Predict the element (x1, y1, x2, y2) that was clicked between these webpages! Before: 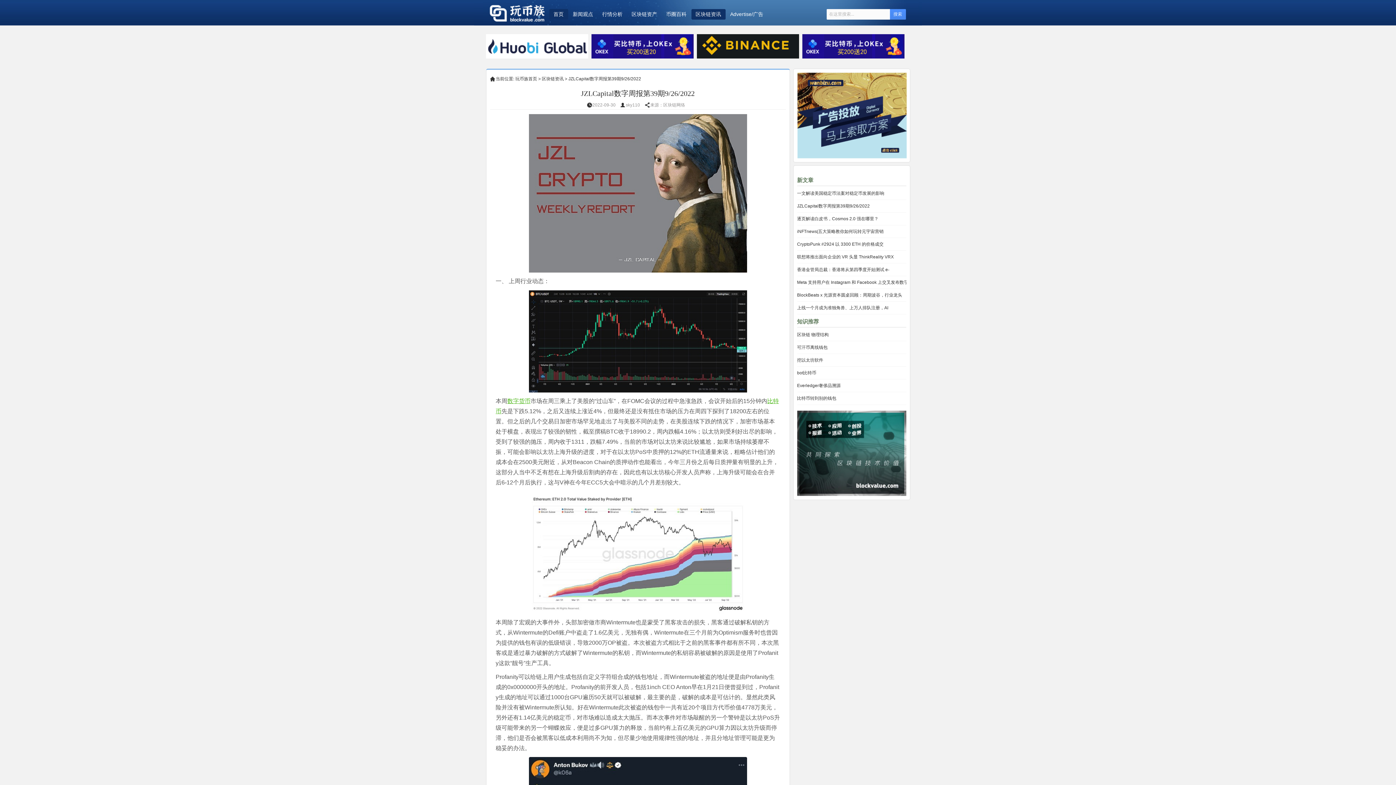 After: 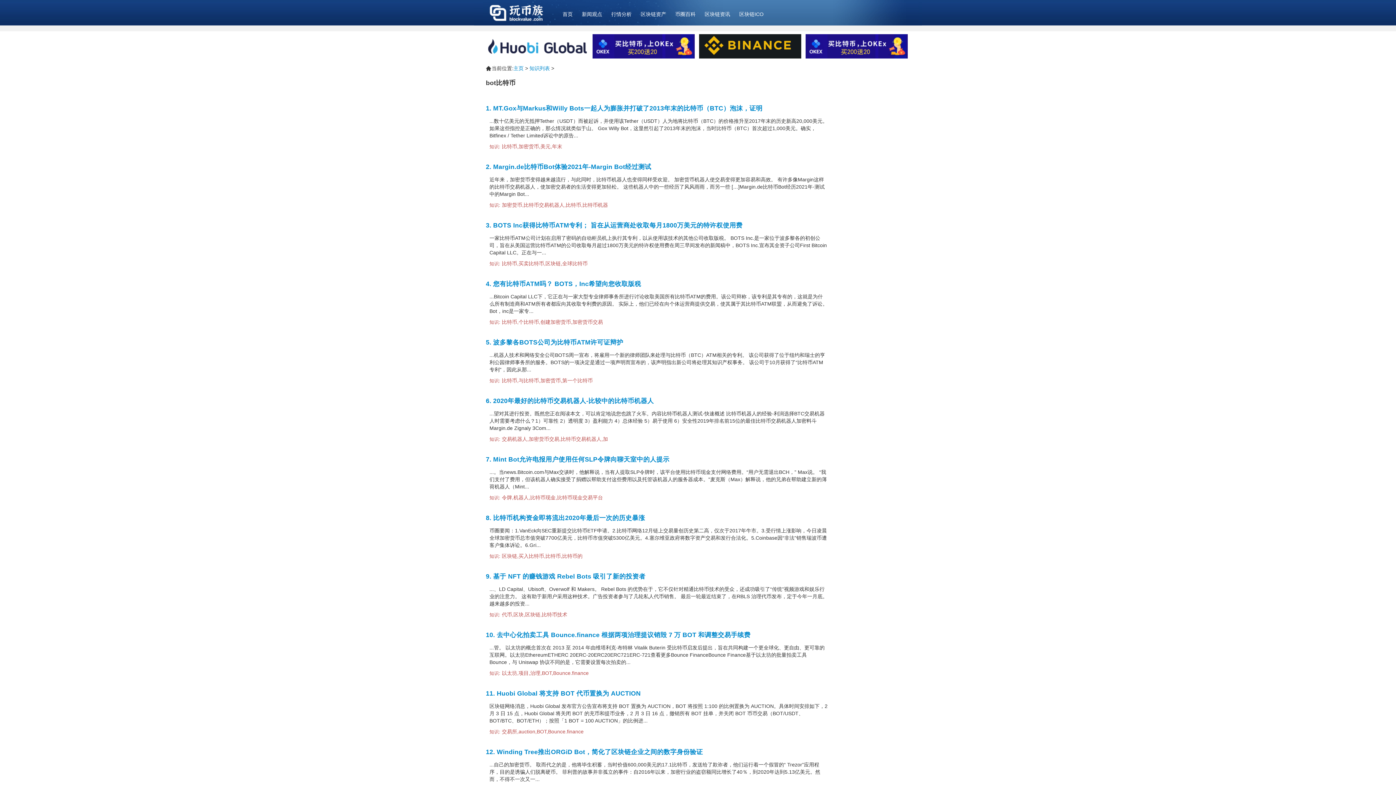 Action: label: bot比特币 bbox: (797, 370, 816, 375)